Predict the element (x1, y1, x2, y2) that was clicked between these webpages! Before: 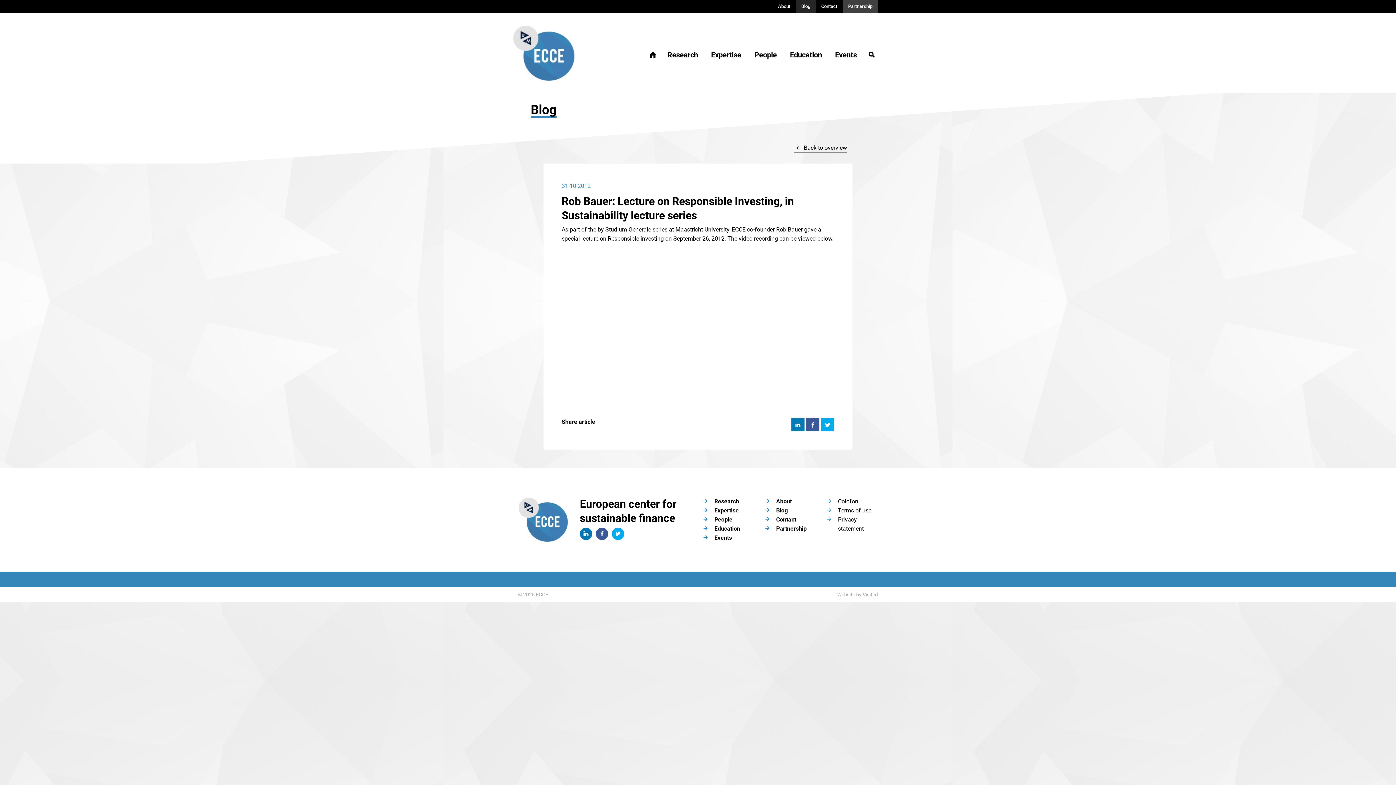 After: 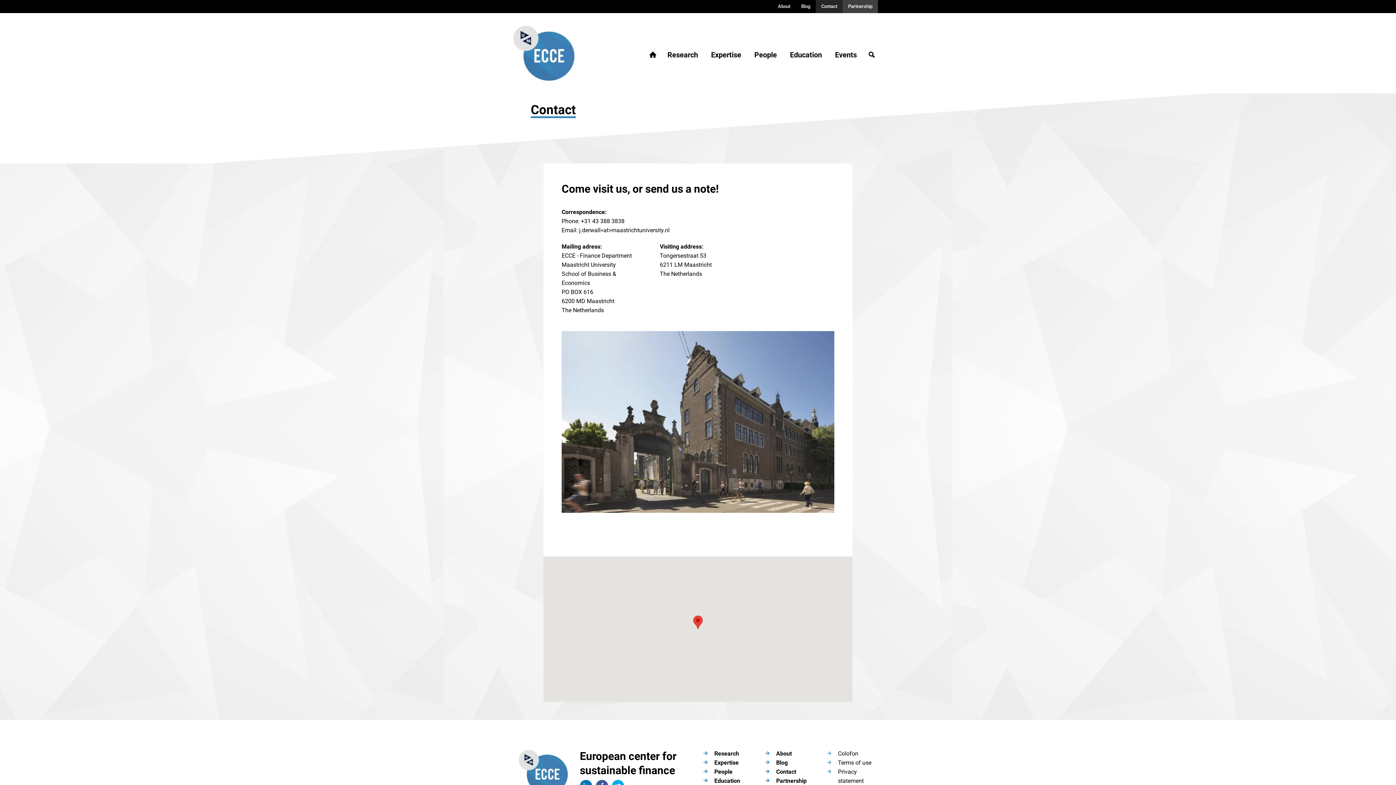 Action: label: Contact bbox: (765, 515, 816, 524)